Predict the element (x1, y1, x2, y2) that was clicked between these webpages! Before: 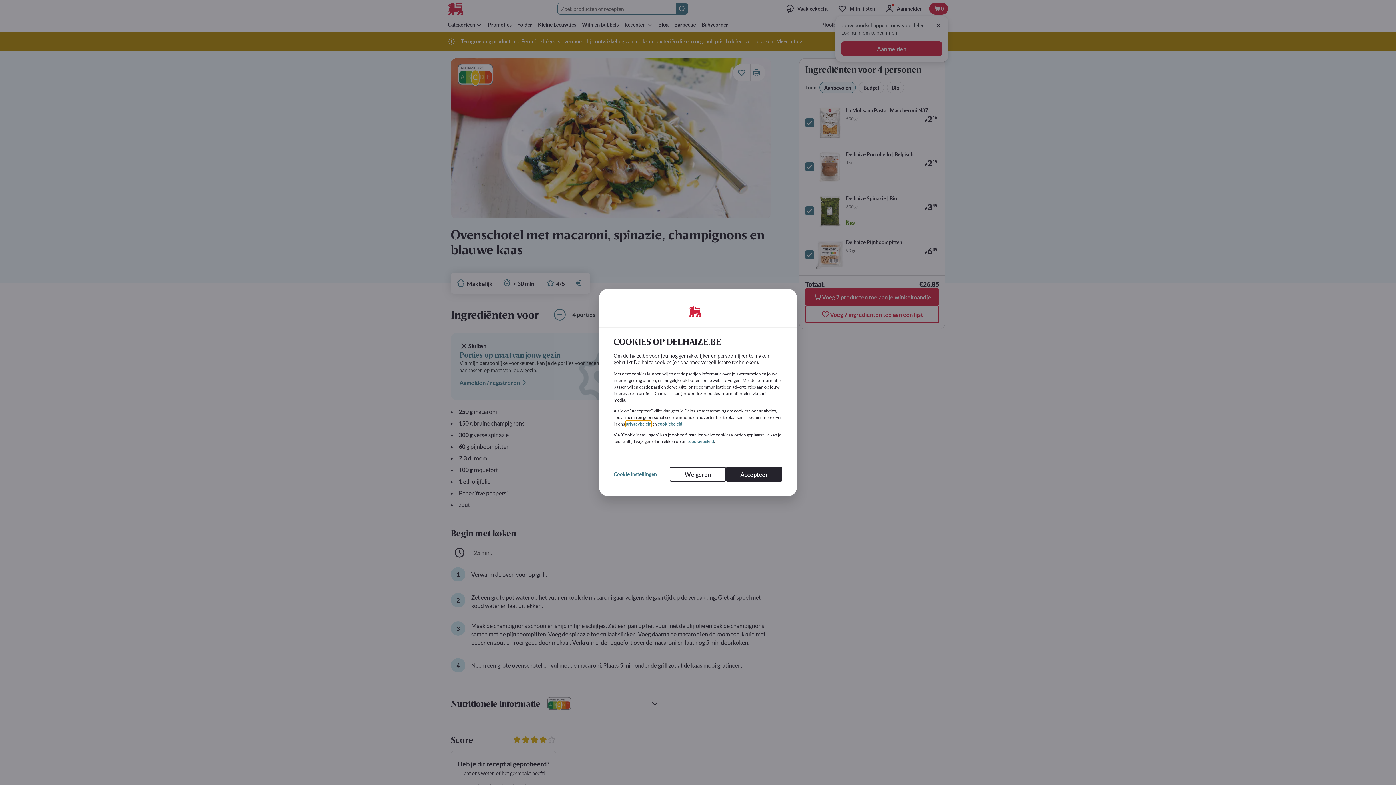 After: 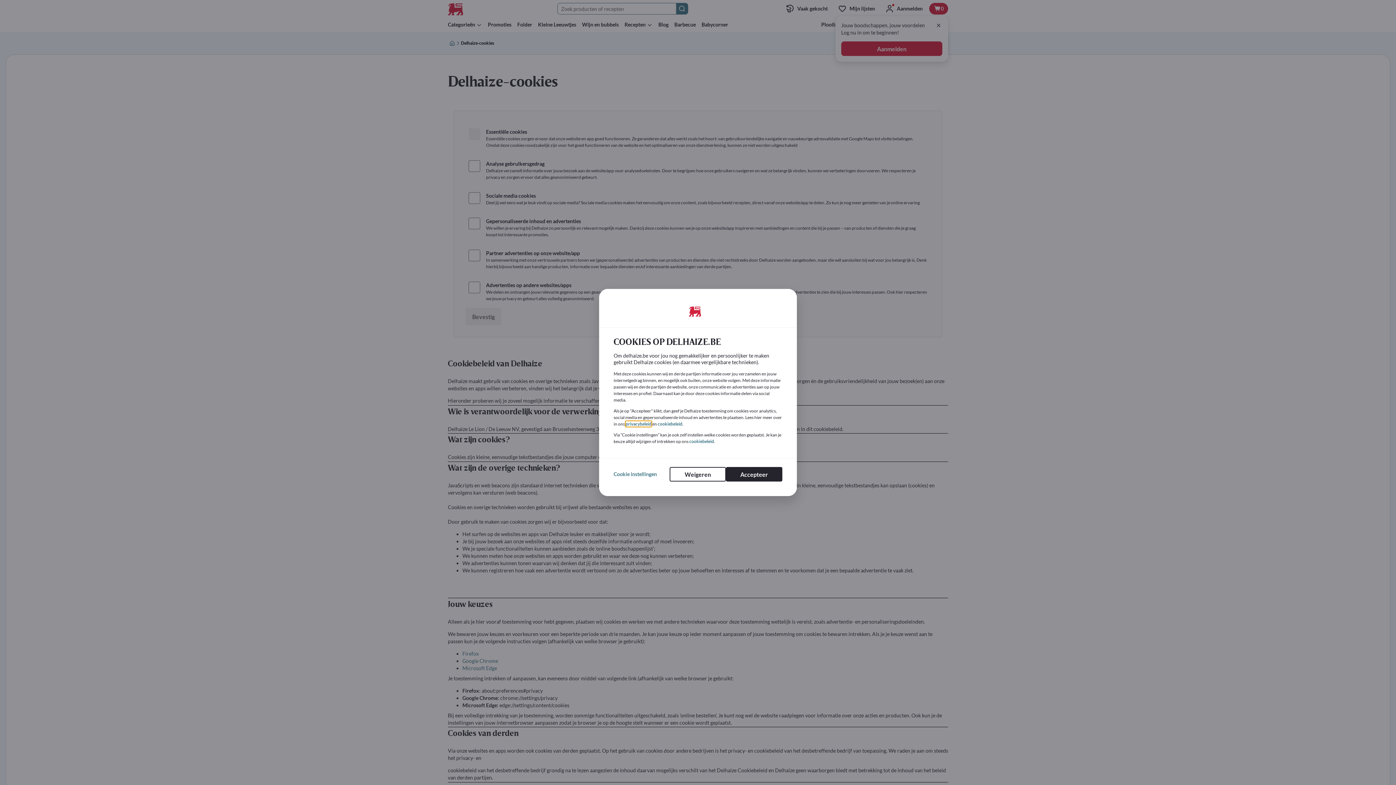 Action: bbox: (689, 438, 714, 444) label: cookiebeleid